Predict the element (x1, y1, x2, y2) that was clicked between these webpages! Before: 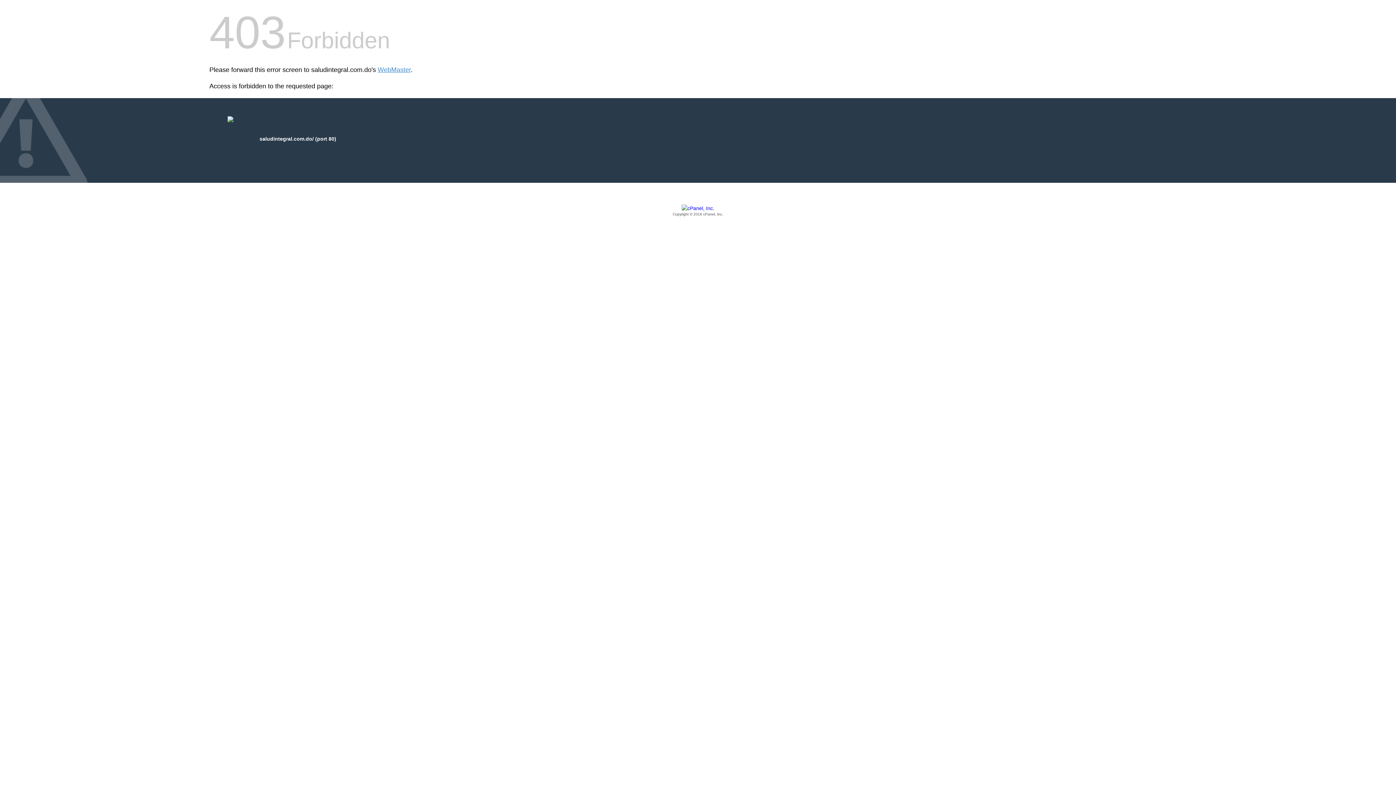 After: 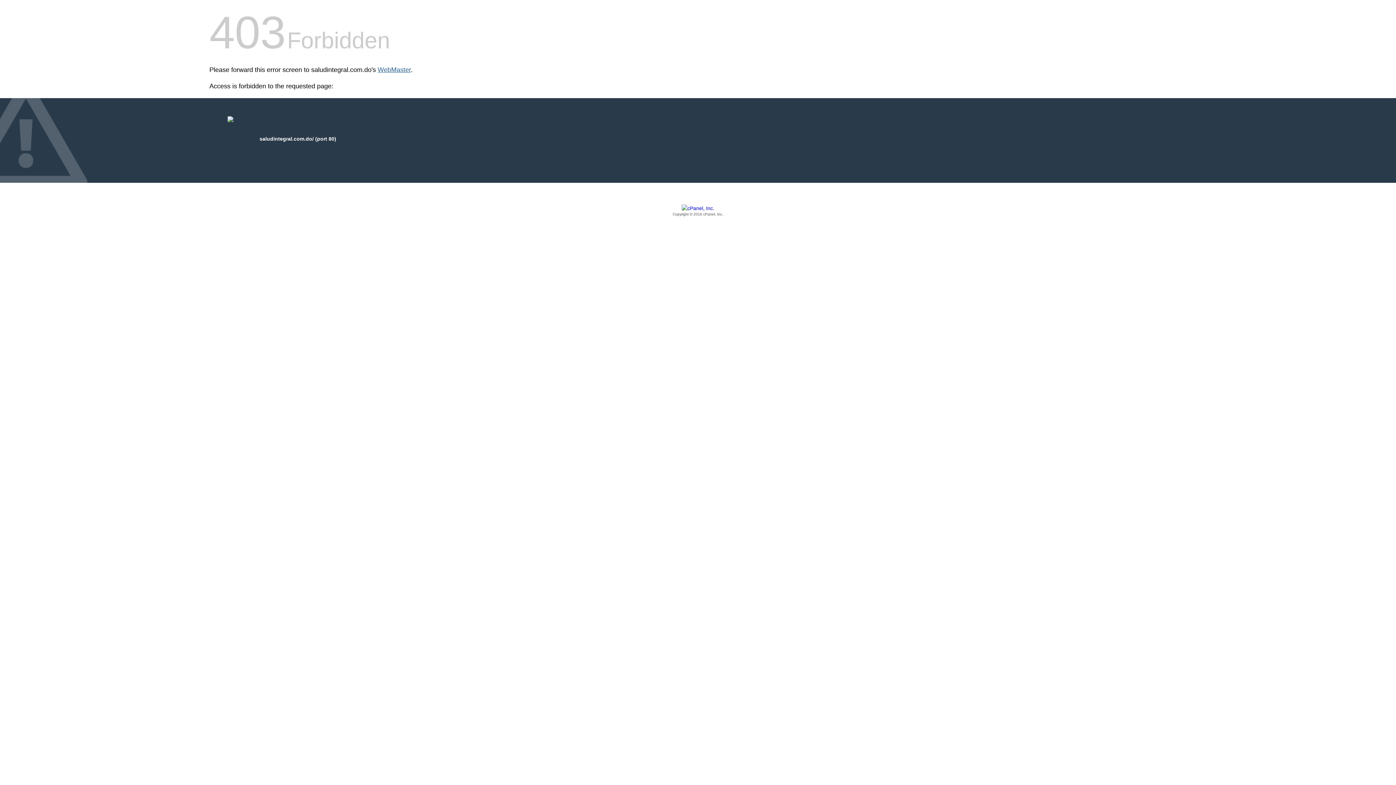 Action: bbox: (377, 66, 410, 73) label: WebMaster